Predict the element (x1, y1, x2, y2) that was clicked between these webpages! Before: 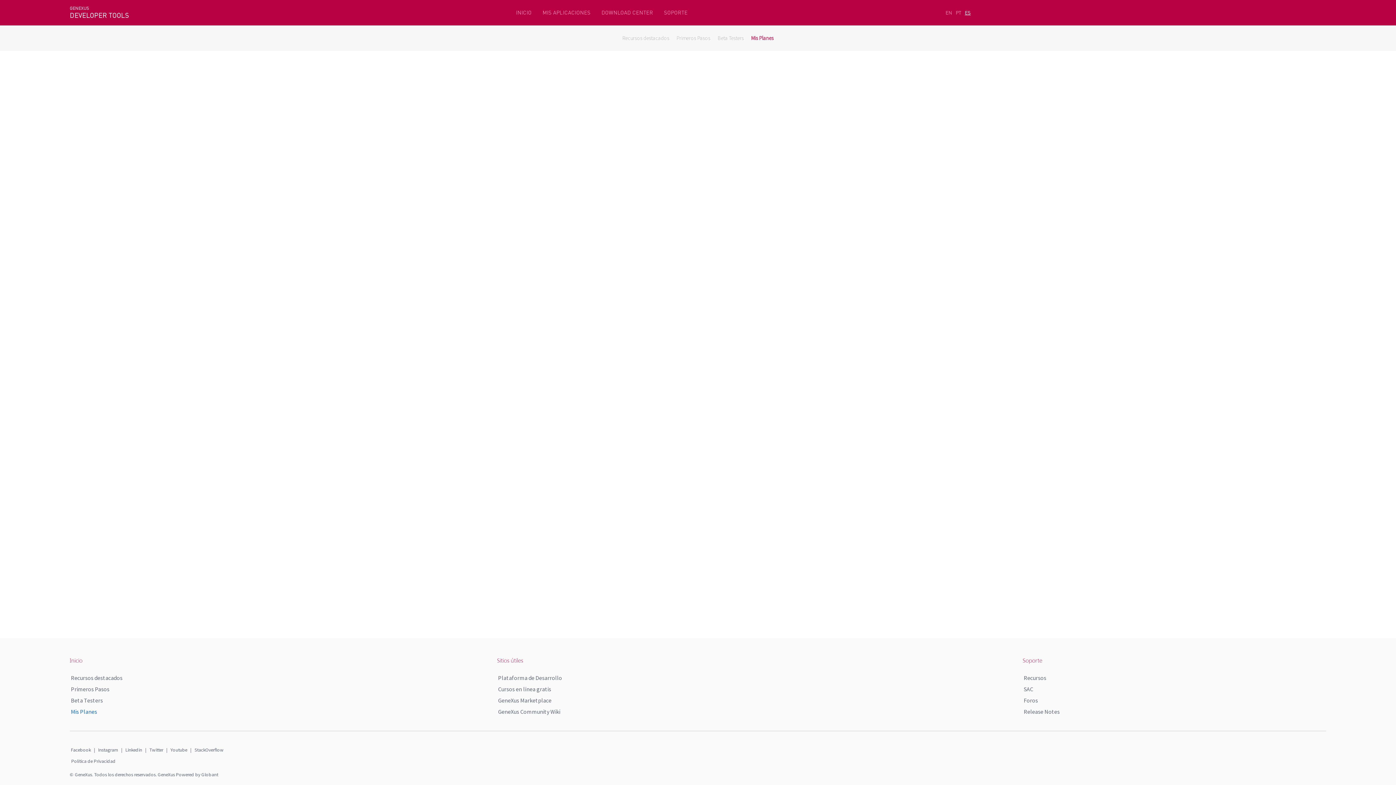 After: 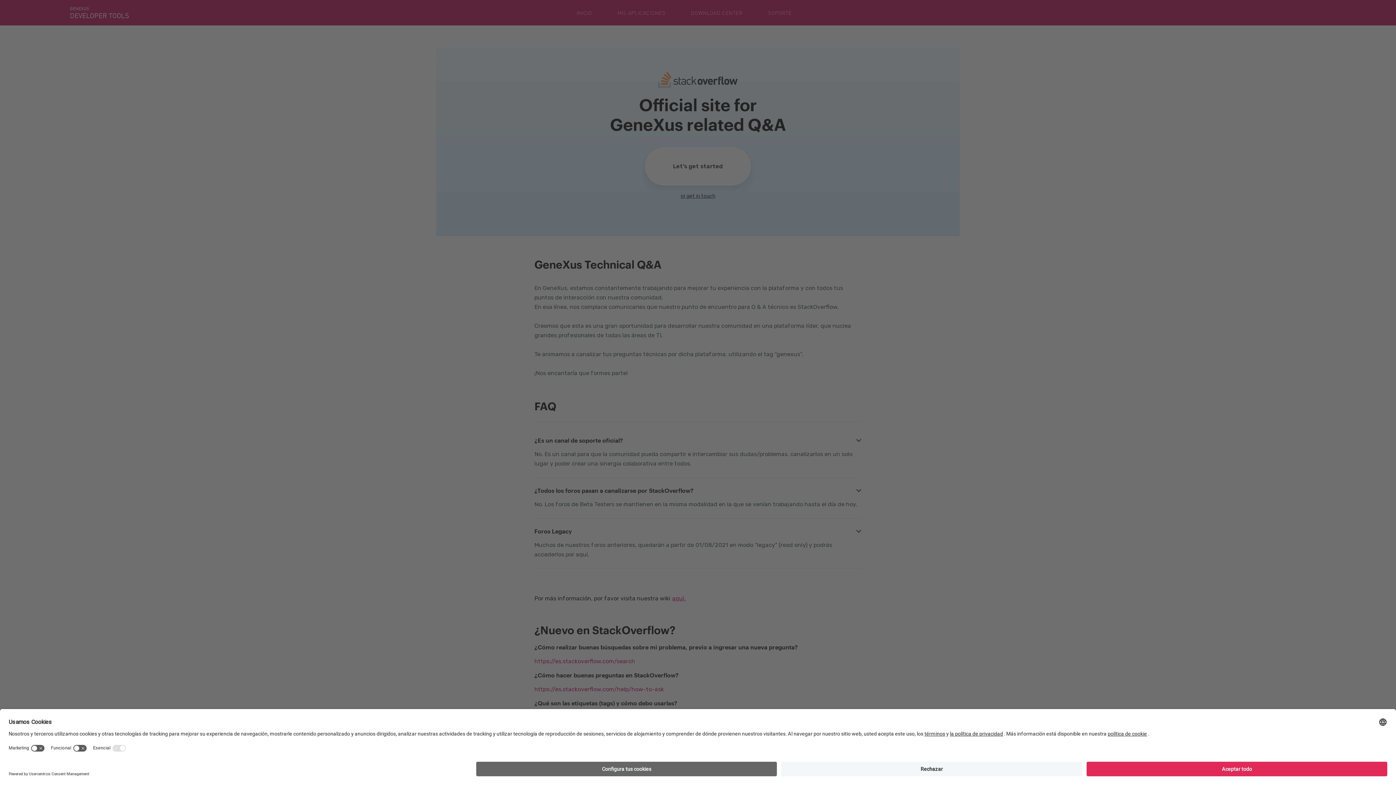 Action: label: Foros bbox: (1024, 697, 1038, 704)